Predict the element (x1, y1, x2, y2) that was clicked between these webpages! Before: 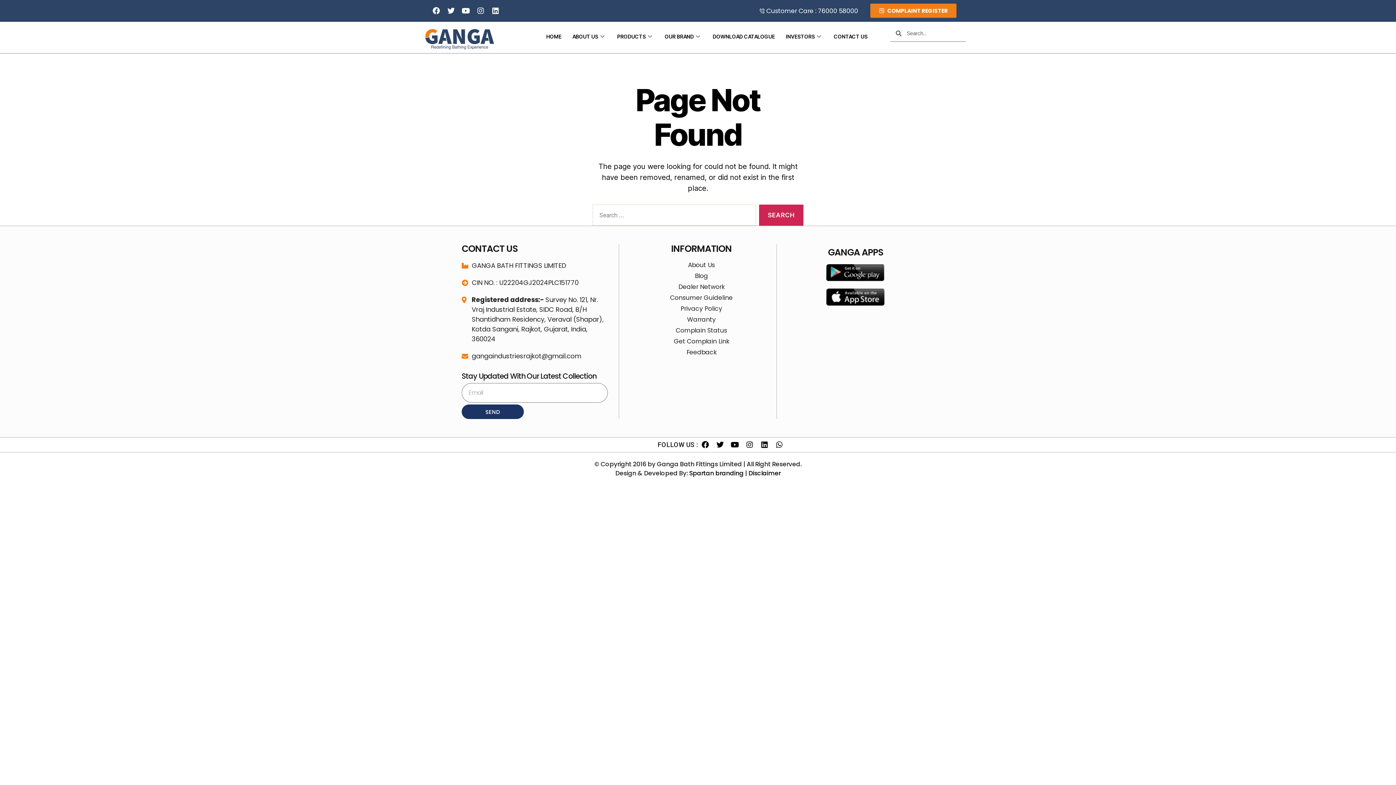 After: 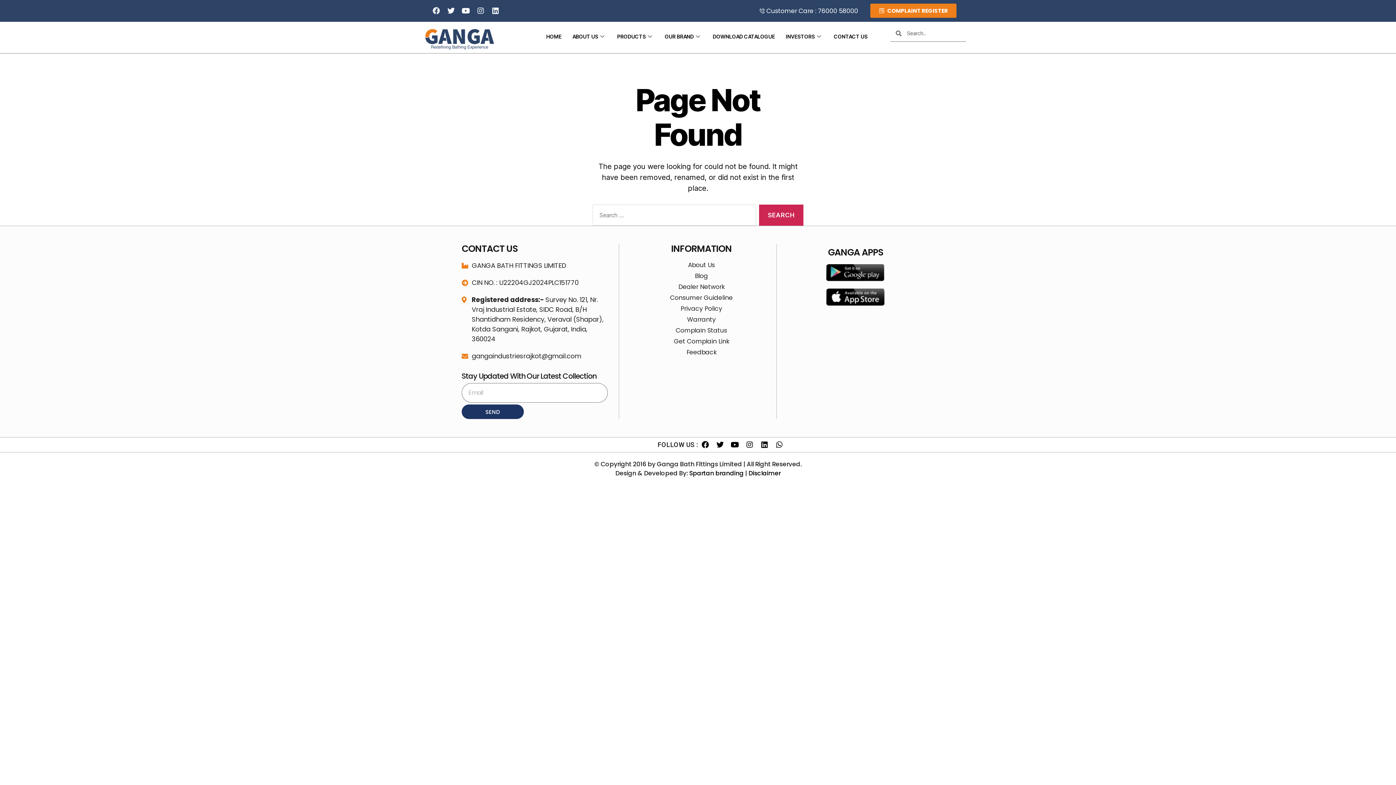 Action: label: Facebook bbox: (429, 3, 443, 18)